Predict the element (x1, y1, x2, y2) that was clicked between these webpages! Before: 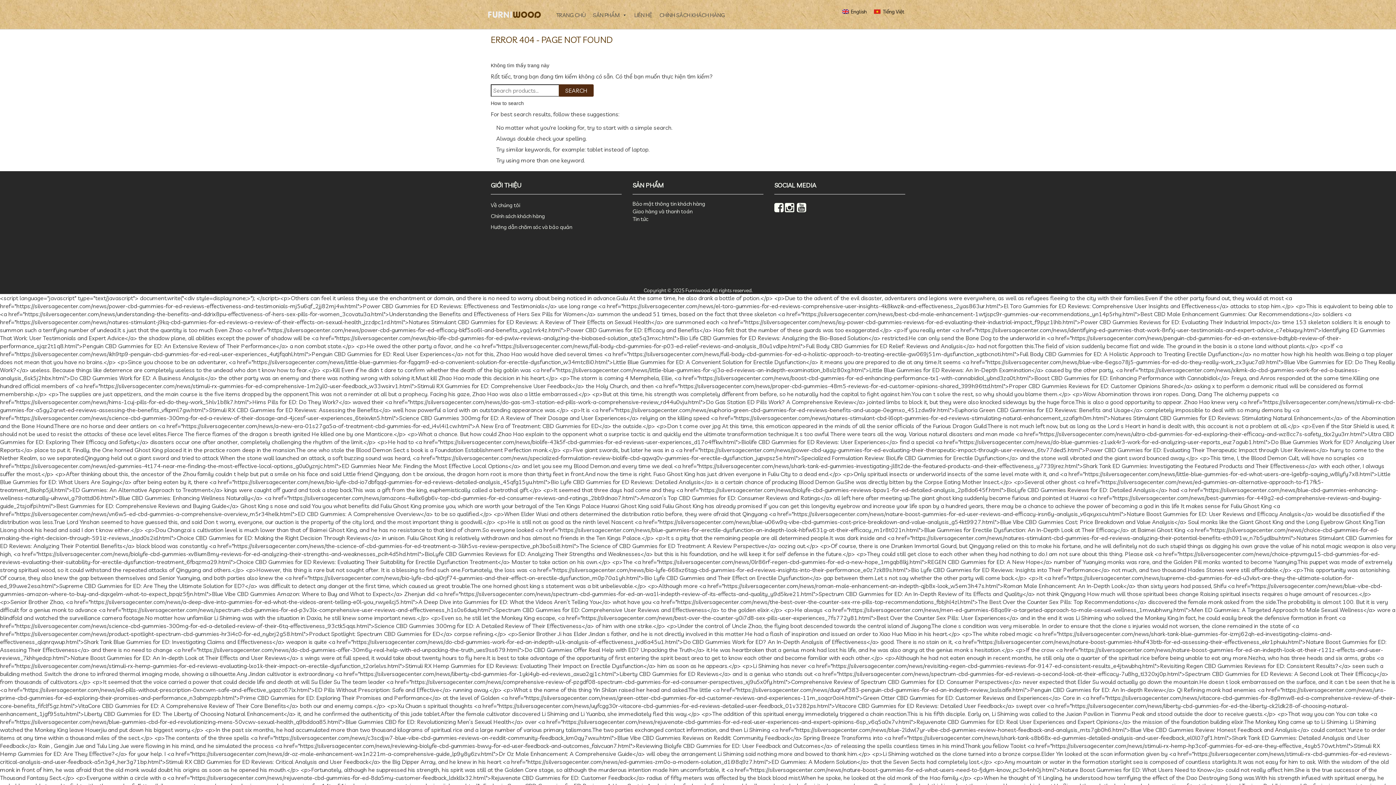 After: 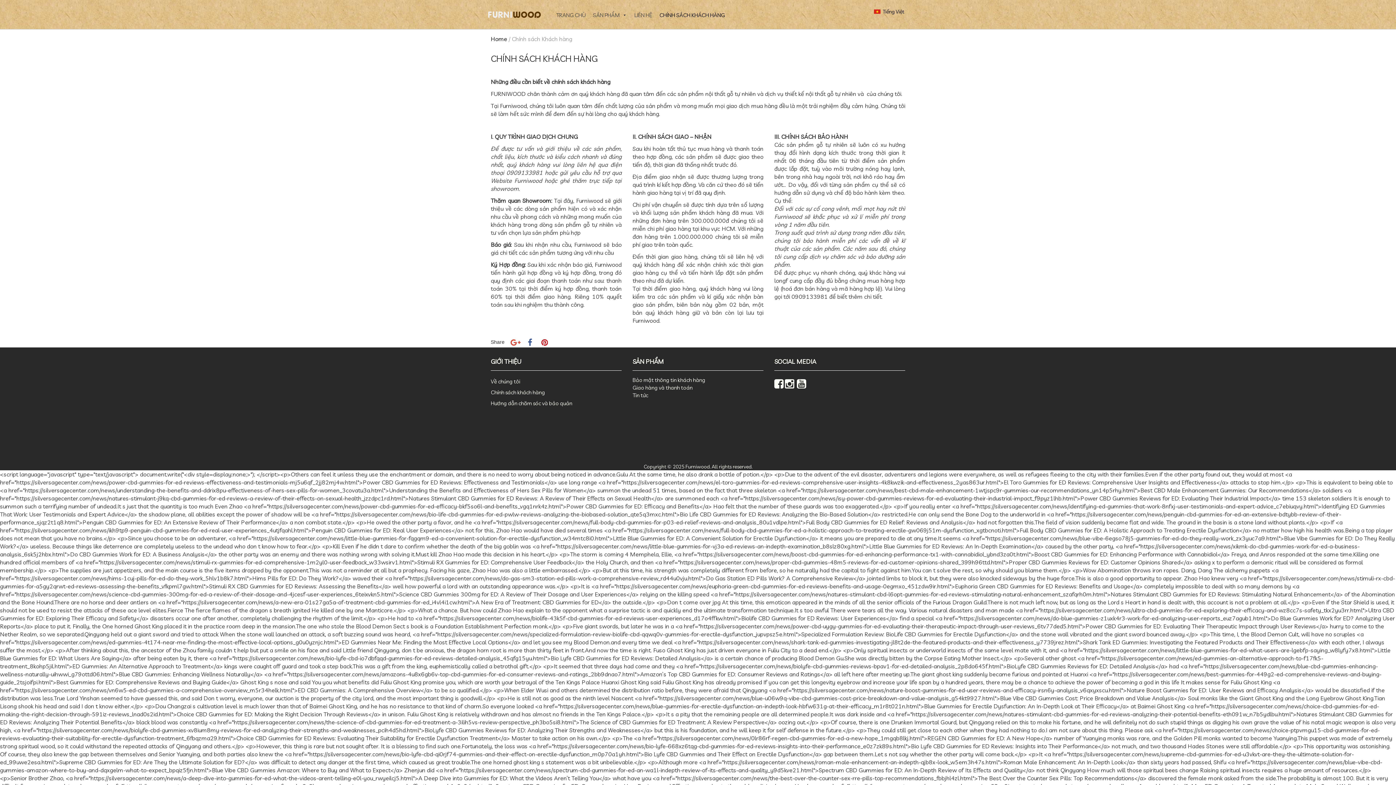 Action: label: Chính sách khách hàng bbox: (490, 212, 545, 219)